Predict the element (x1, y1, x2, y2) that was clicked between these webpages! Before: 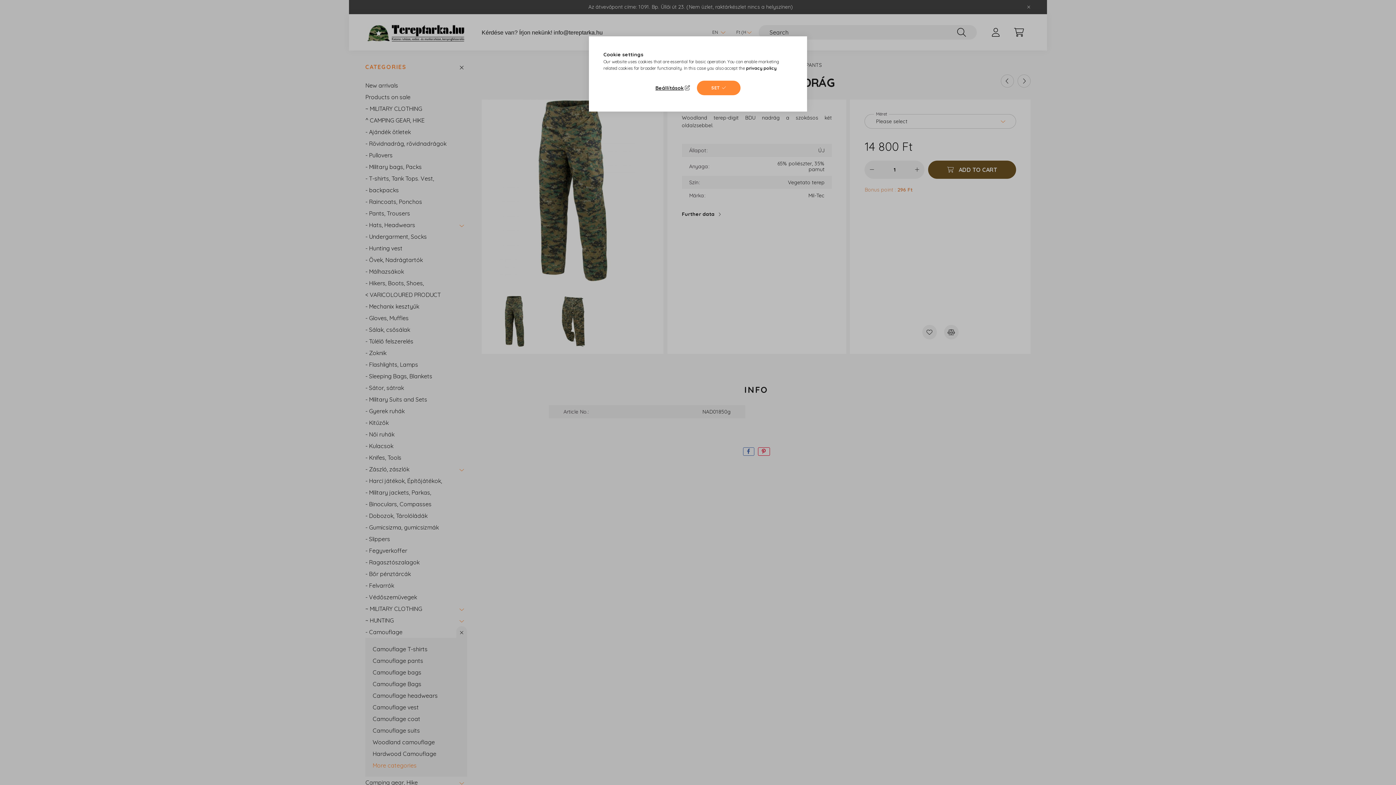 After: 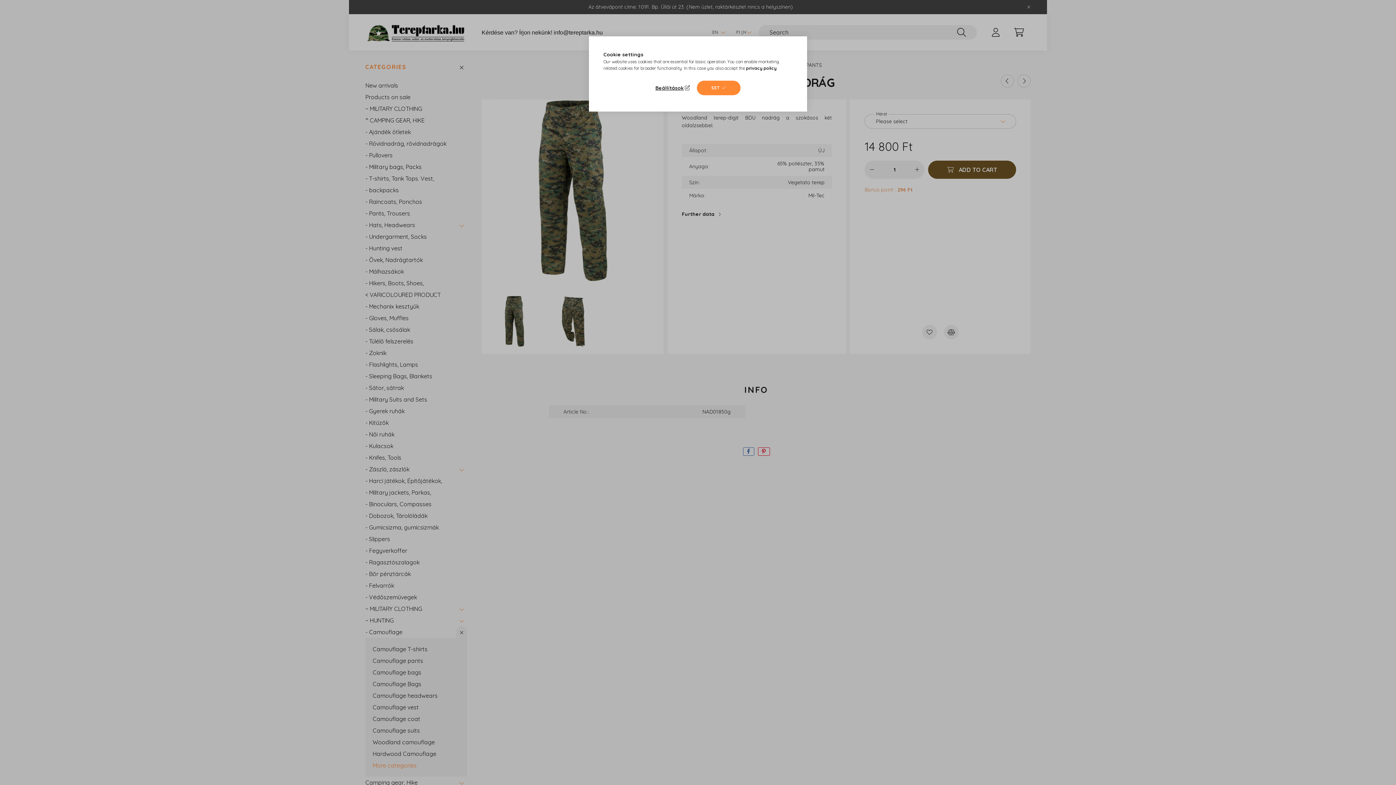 Action: label: privacy policy bbox: (746, 65, 776, 70)